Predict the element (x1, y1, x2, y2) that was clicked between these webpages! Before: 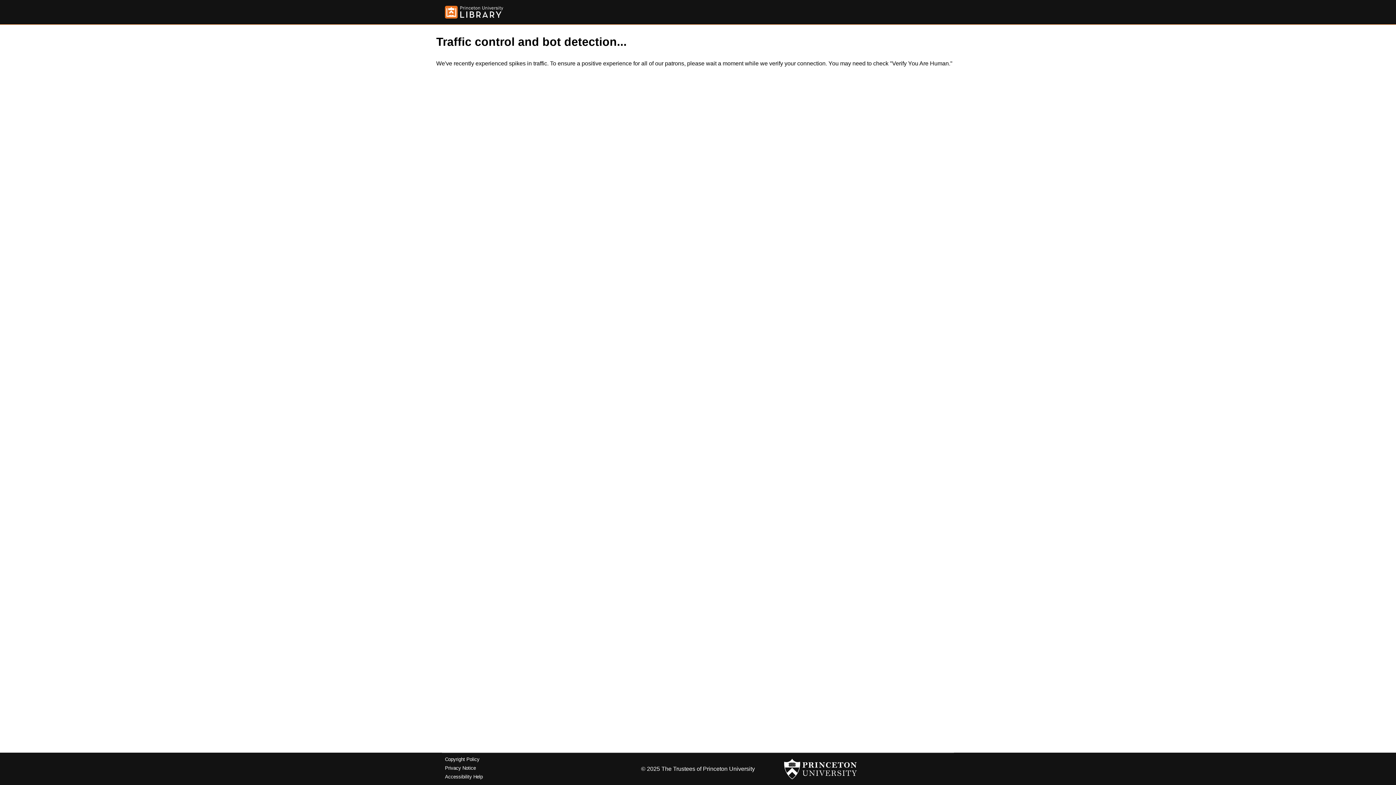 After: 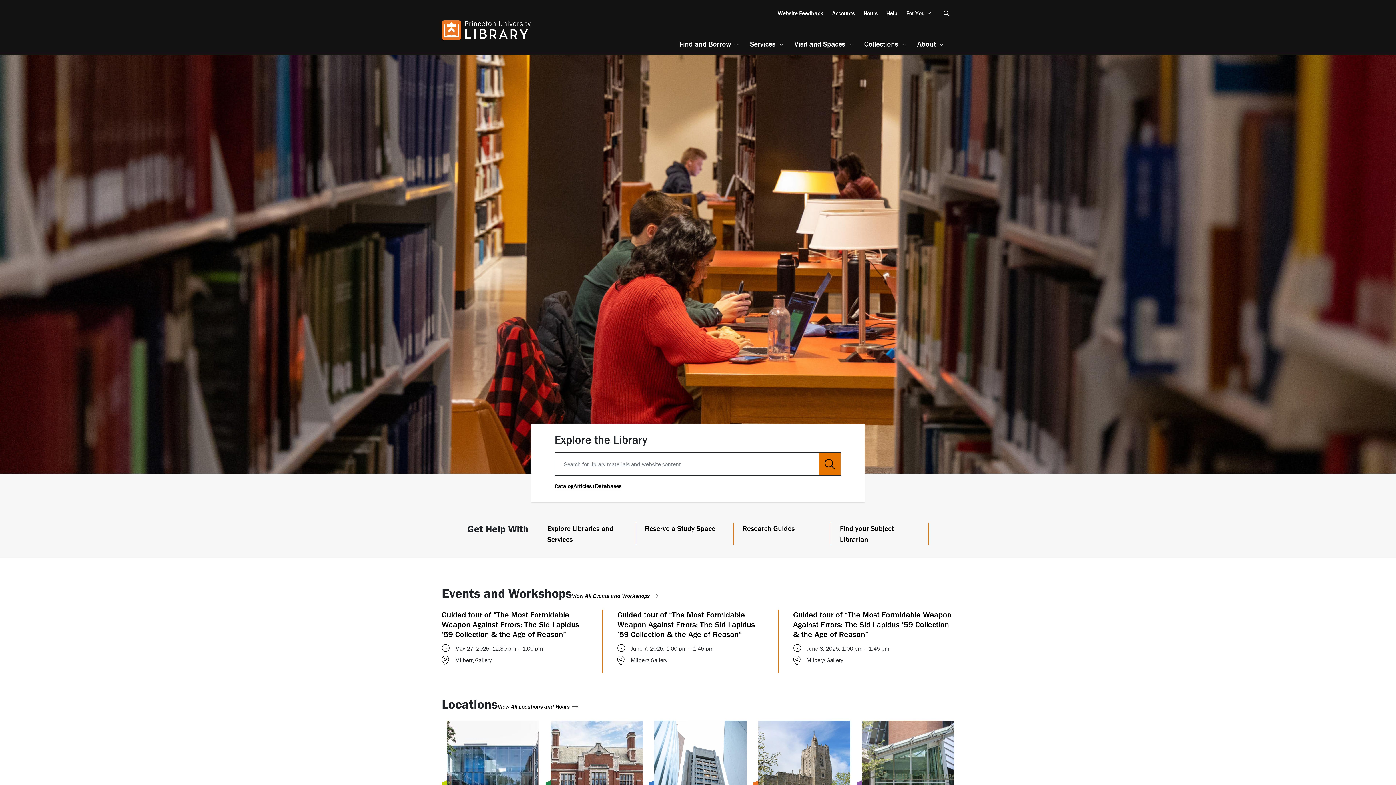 Action: bbox: (445, 5, 503, 18)